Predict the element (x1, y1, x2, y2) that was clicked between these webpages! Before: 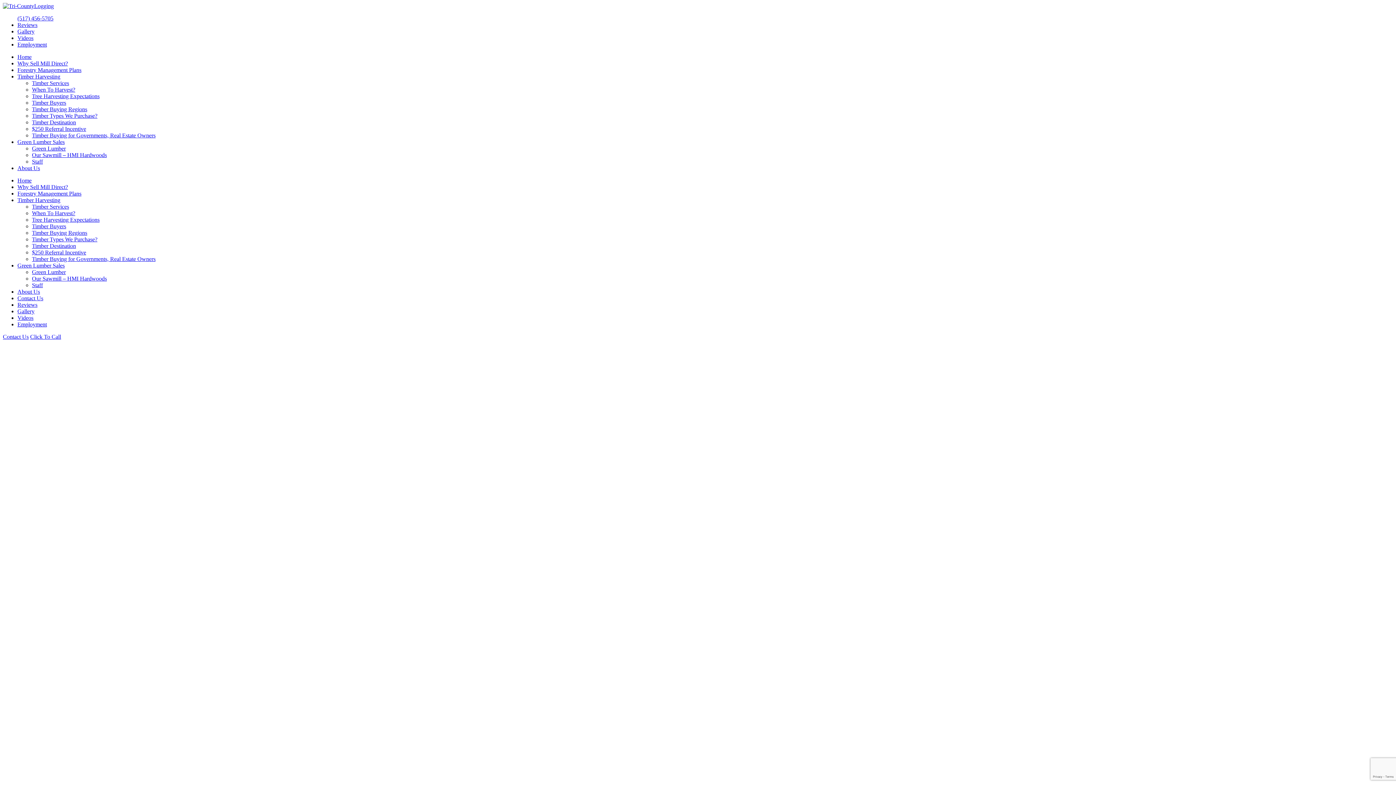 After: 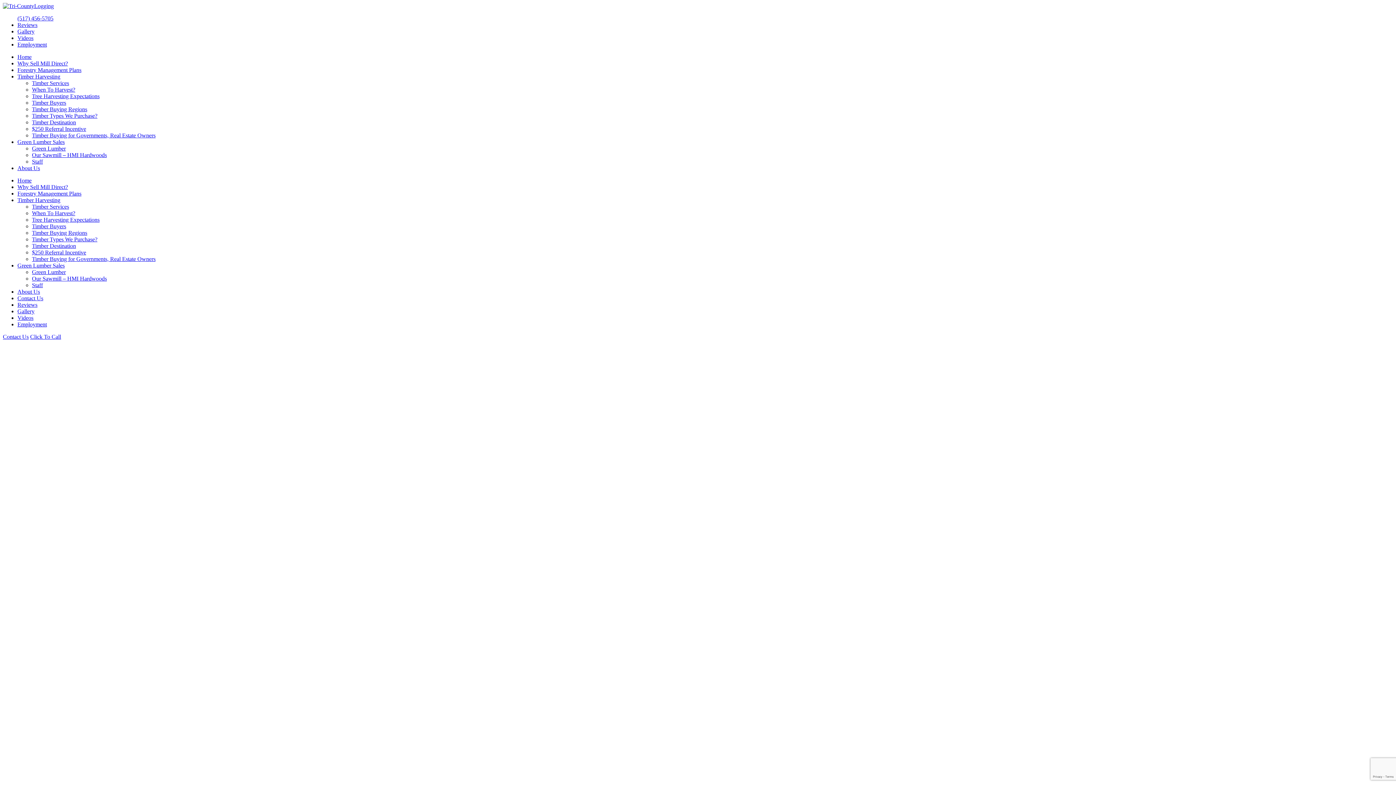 Action: label: Our Sawmill – HMI Hardwoods bbox: (32, 152, 106, 158)